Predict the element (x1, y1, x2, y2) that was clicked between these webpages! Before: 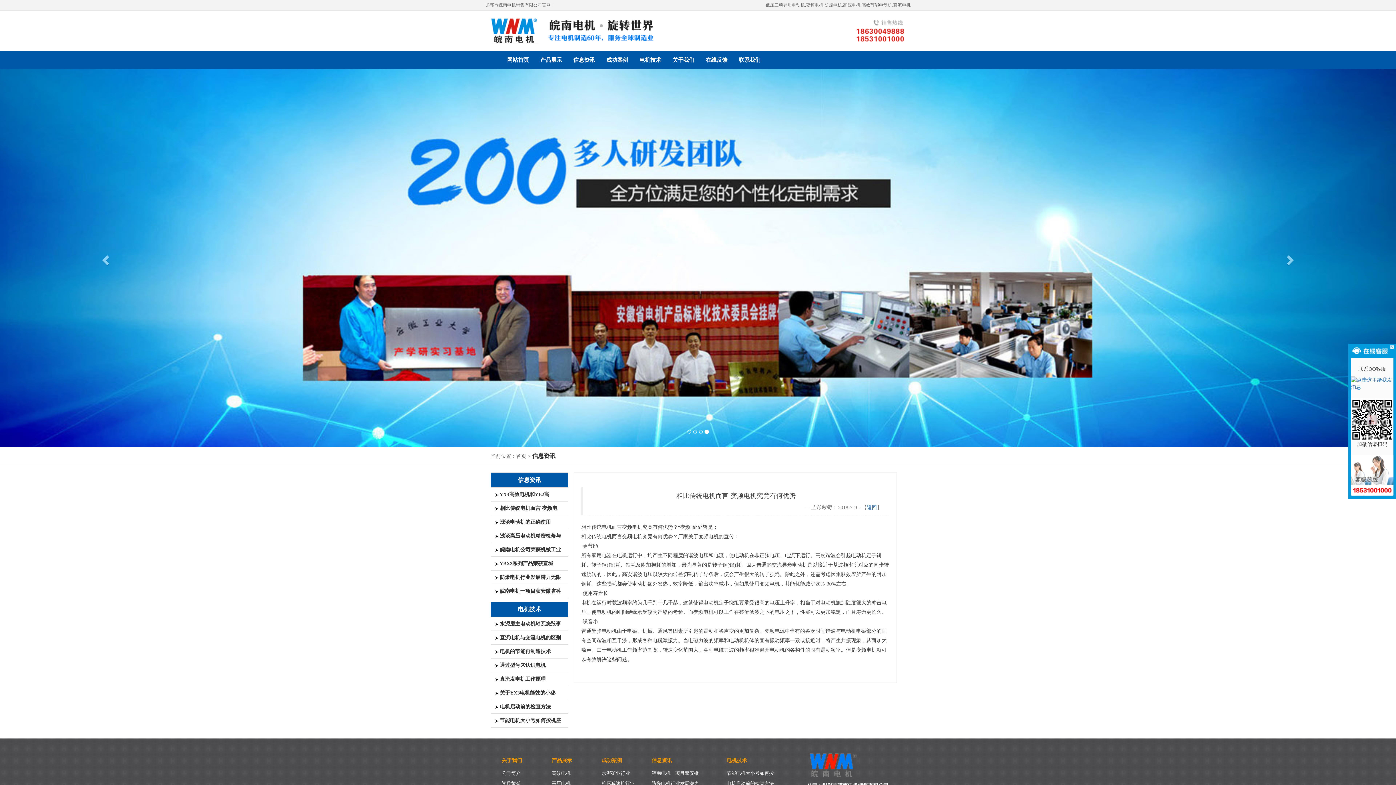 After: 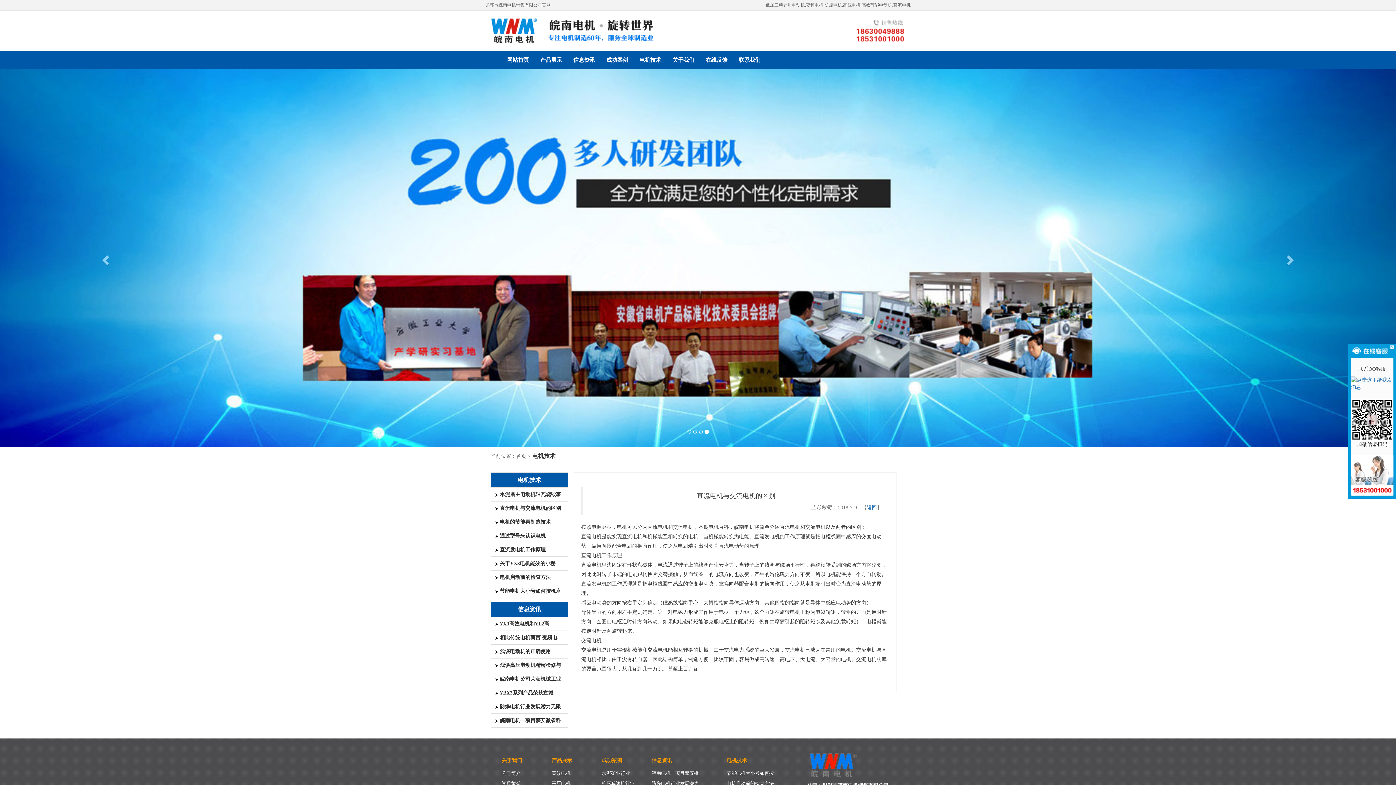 Action: label:  直流电机与交流电机的区别 bbox: (491, 631, 568, 644)